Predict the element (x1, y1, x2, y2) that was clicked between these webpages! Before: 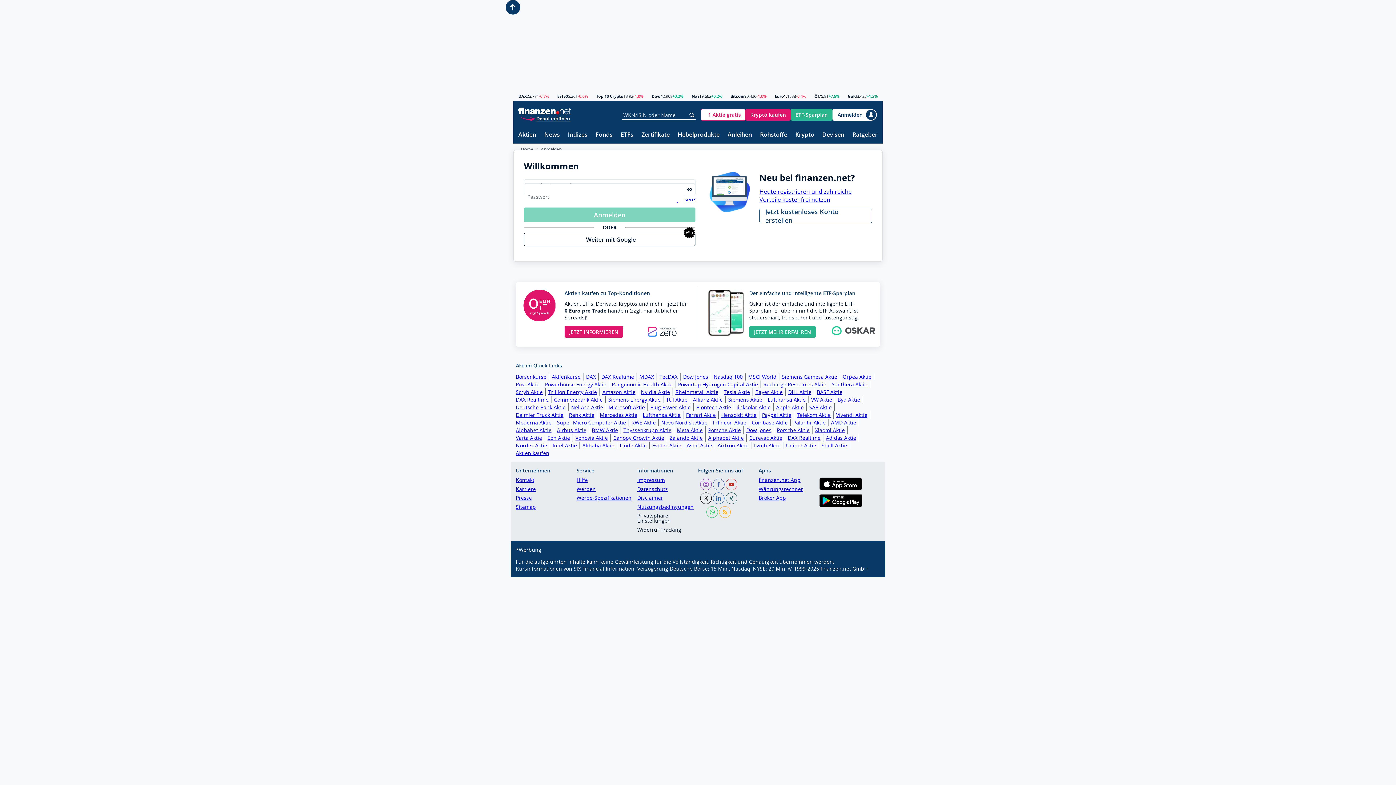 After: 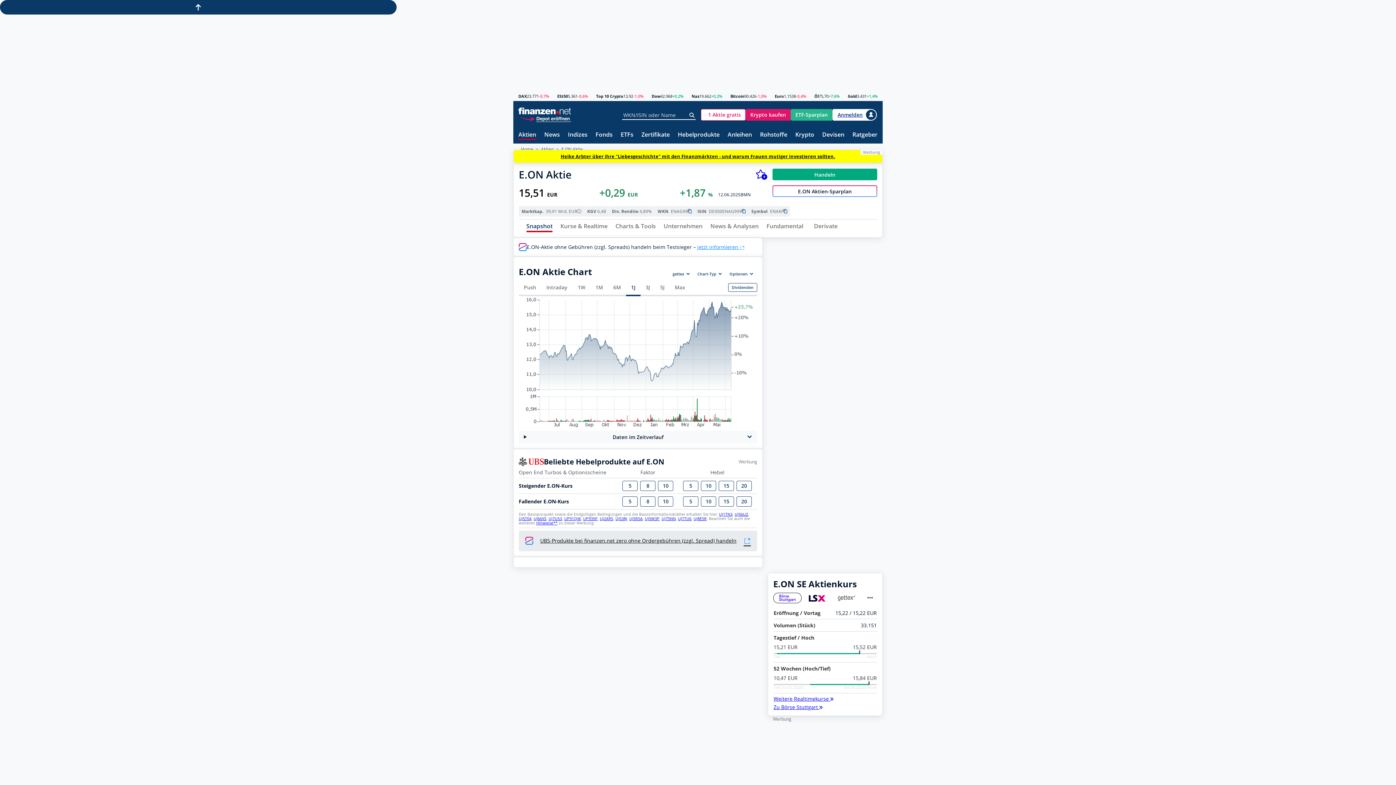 Action: bbox: (547, 434, 573, 441) label: Eon Aktie